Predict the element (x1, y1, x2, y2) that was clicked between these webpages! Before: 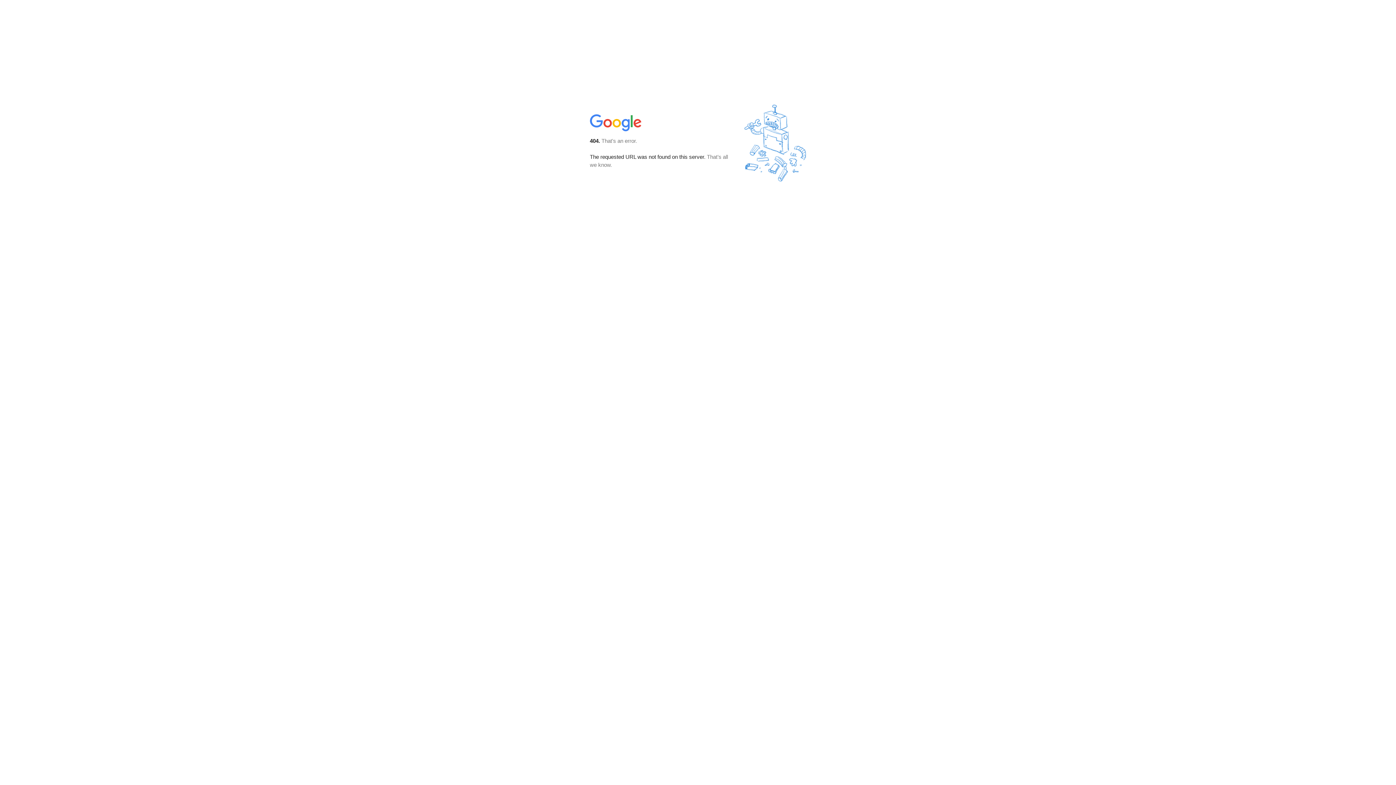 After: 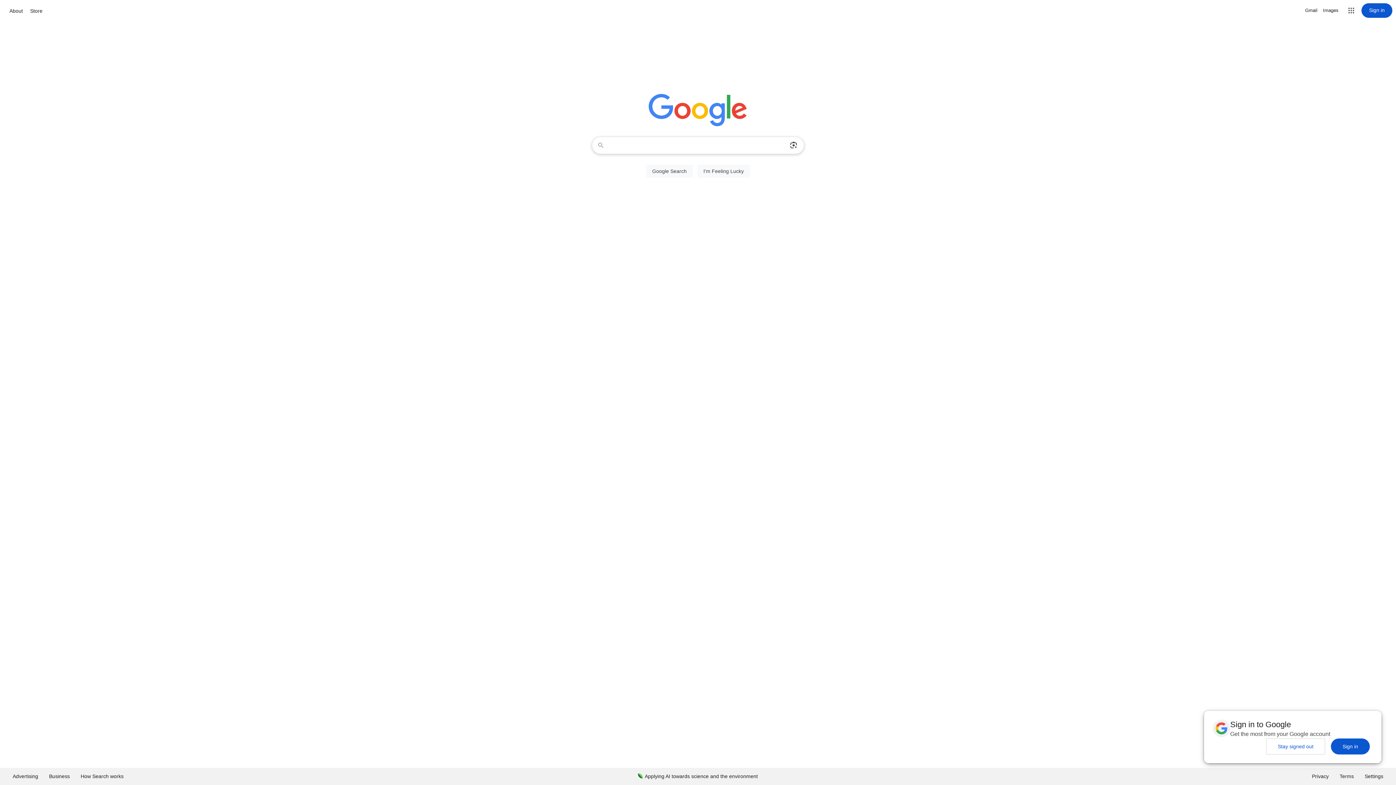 Action: bbox: (590, 127, 642, 134)